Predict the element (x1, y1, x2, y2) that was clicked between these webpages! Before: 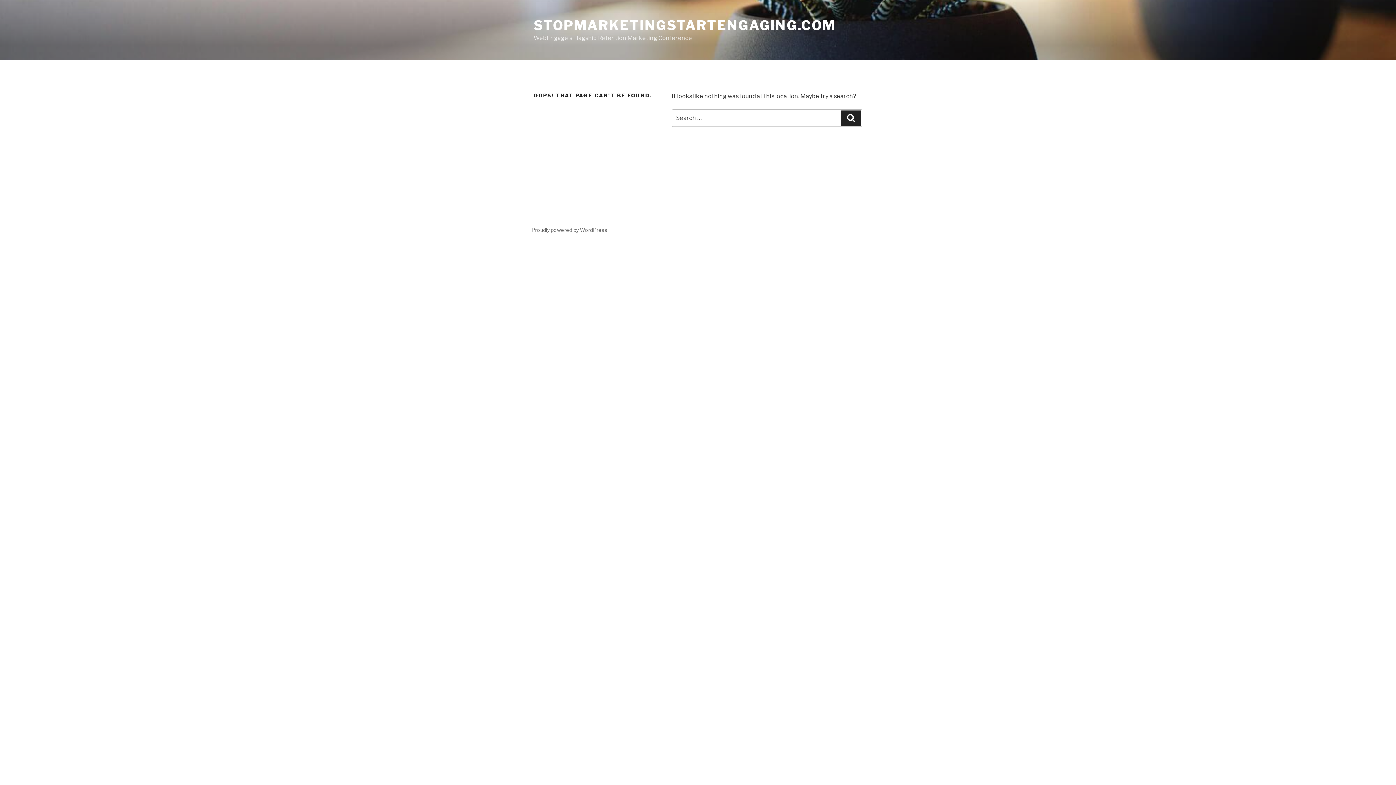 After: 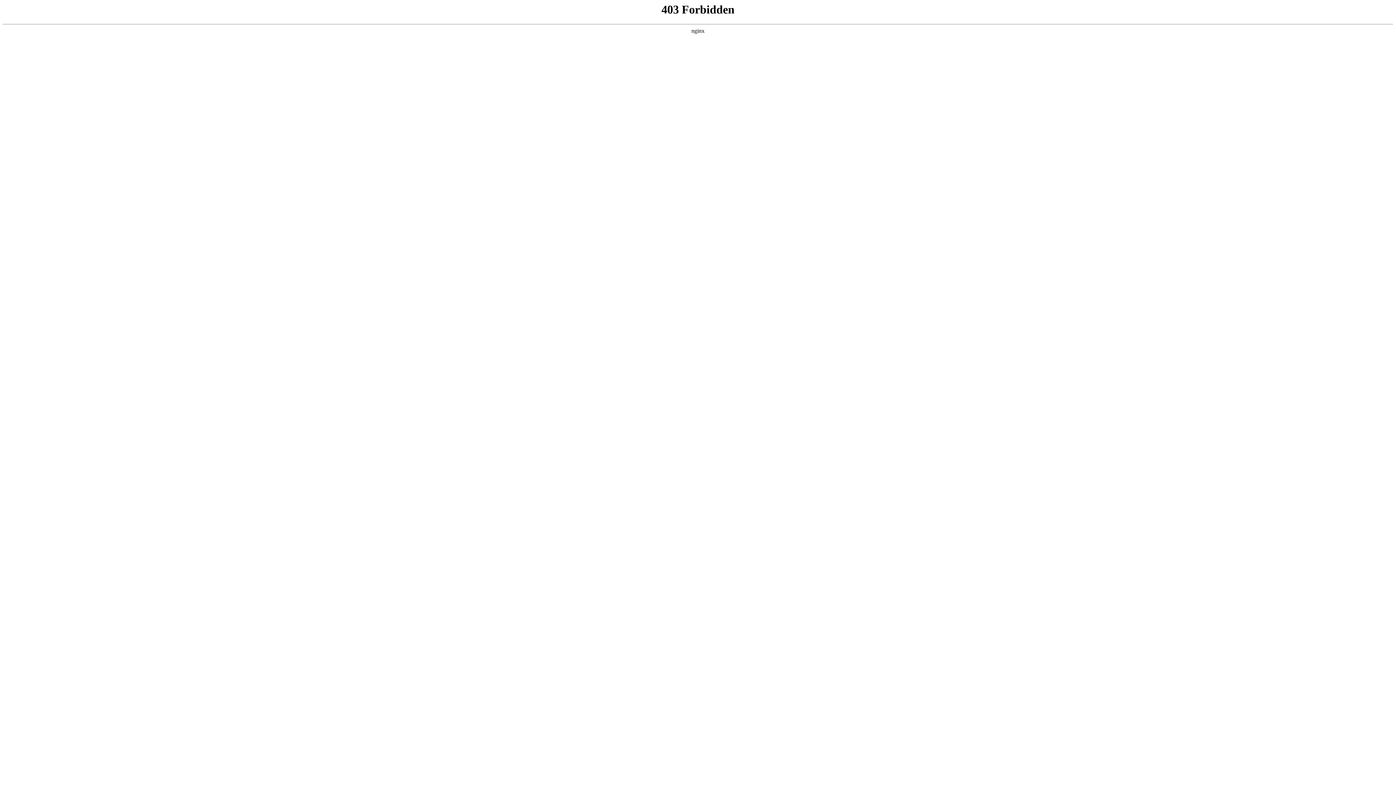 Action: label: Proudly powered by WordPress bbox: (531, 226, 607, 233)